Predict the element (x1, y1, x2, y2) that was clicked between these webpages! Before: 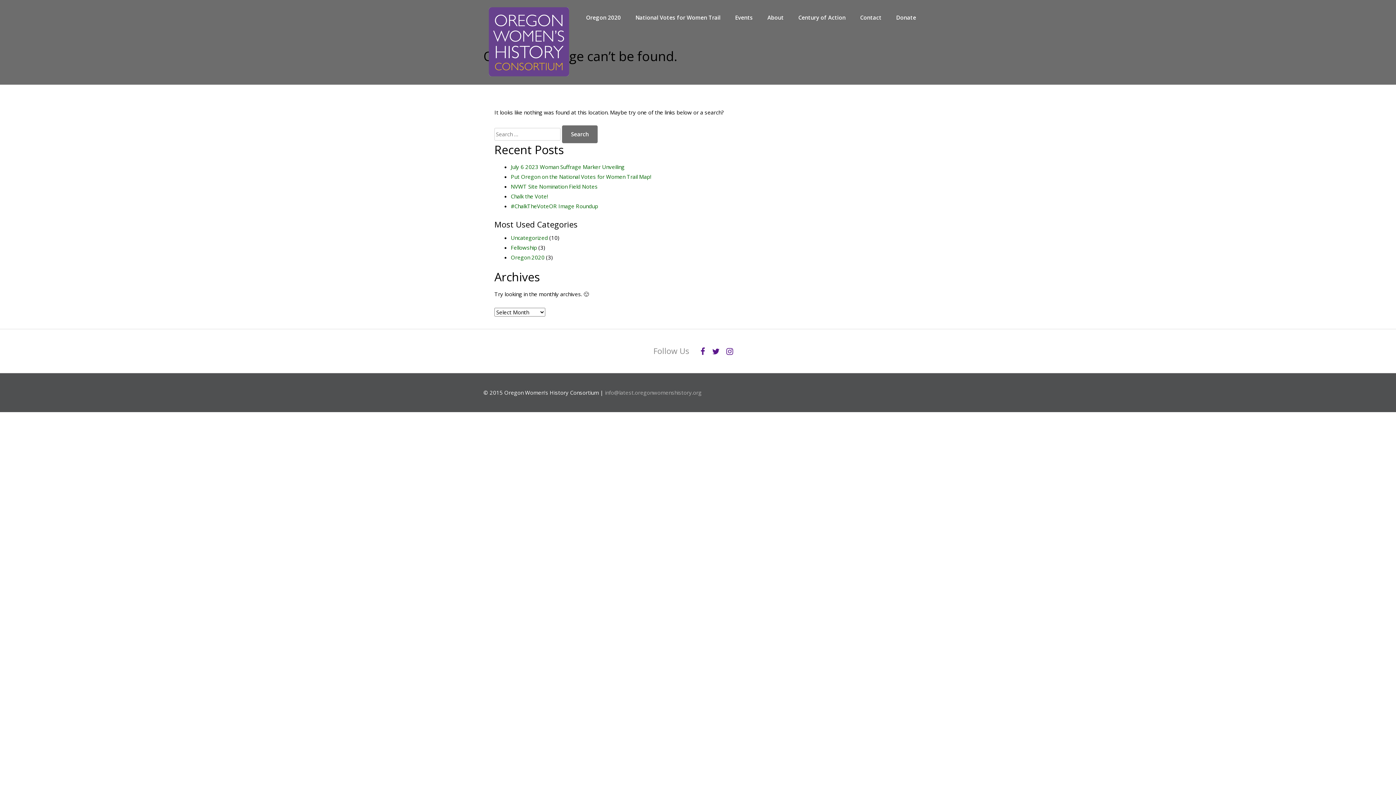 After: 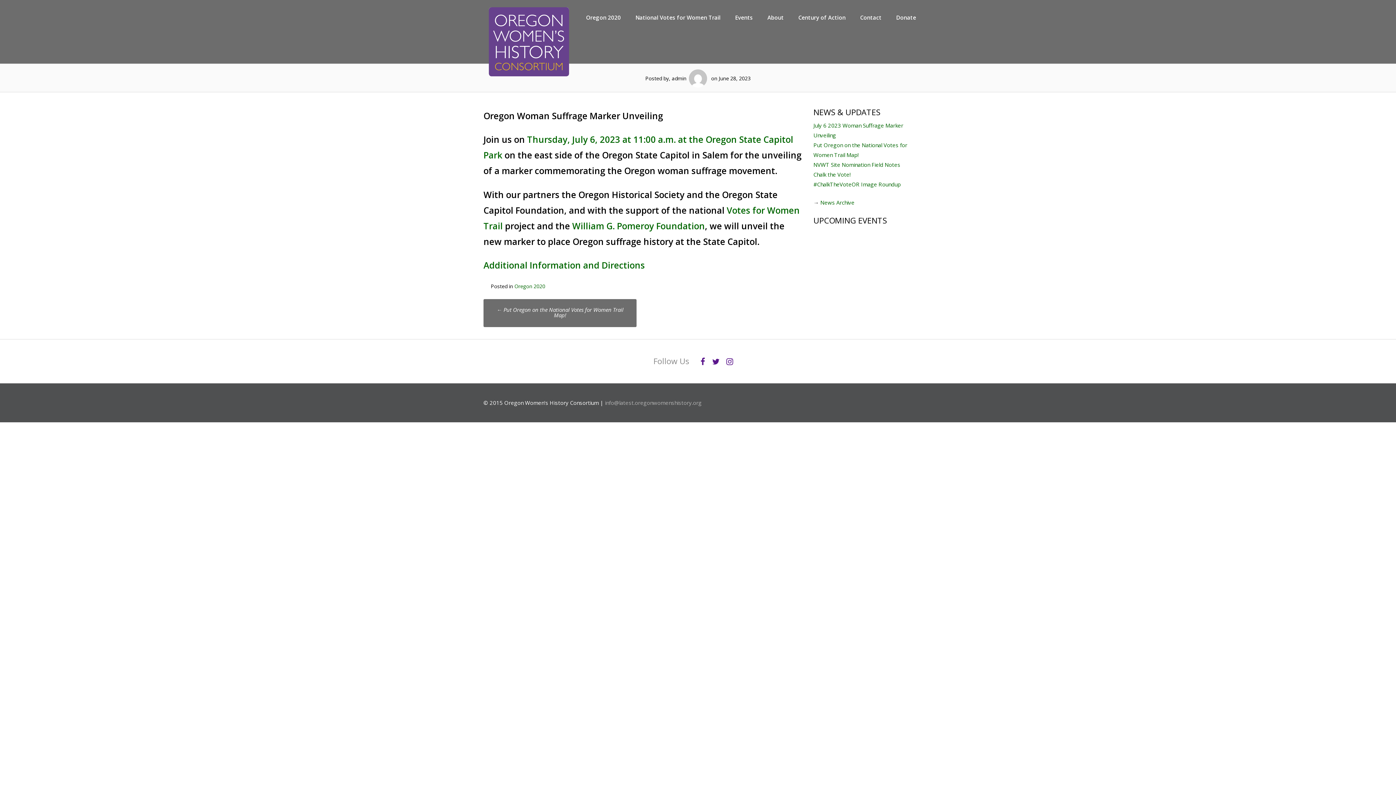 Action: bbox: (510, 163, 624, 170) label: July 6 2023 Woman Suffrage Marker Unveiling